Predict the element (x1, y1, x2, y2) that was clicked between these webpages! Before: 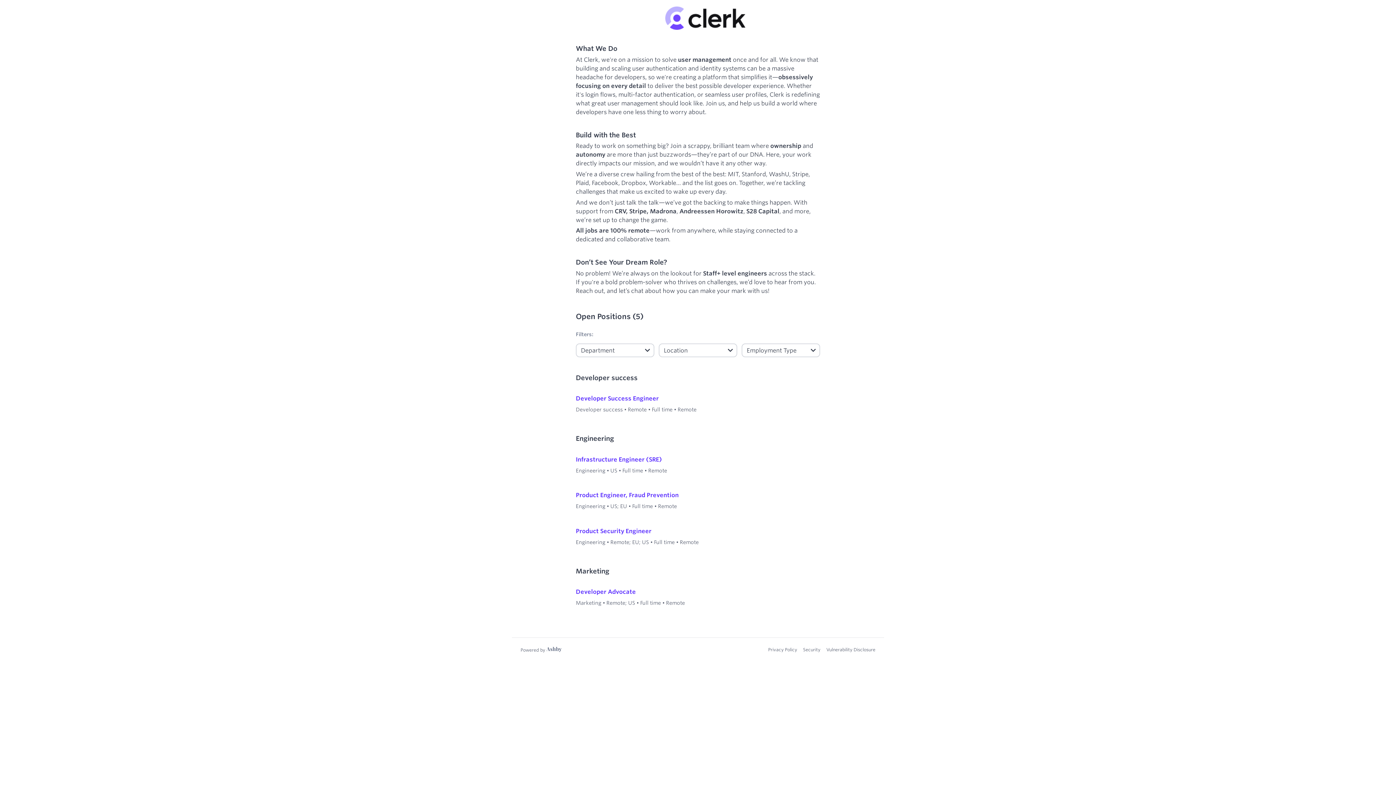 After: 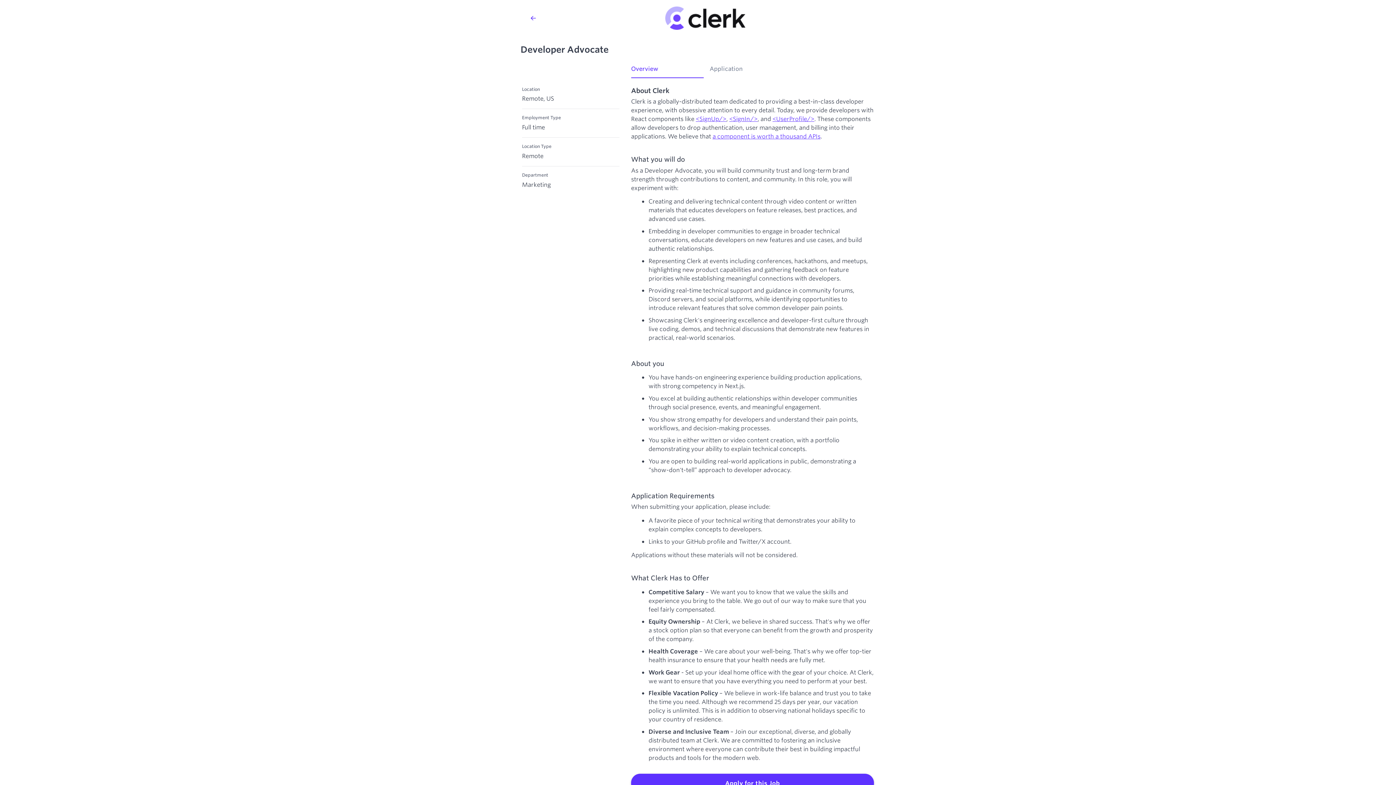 Action: label: Developer Advocate

Marketing • Remote; US • Full time • Remote bbox: (571, 580, 824, 616)